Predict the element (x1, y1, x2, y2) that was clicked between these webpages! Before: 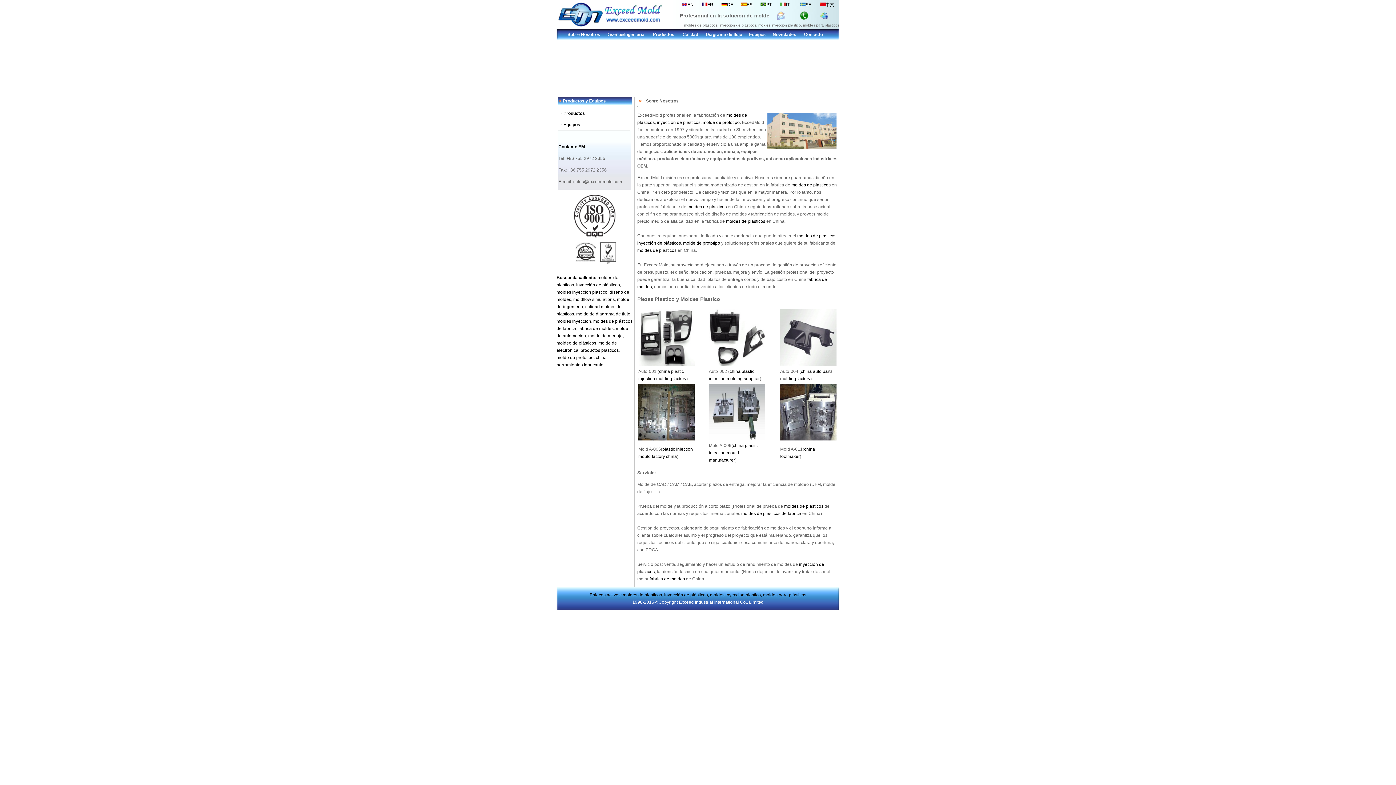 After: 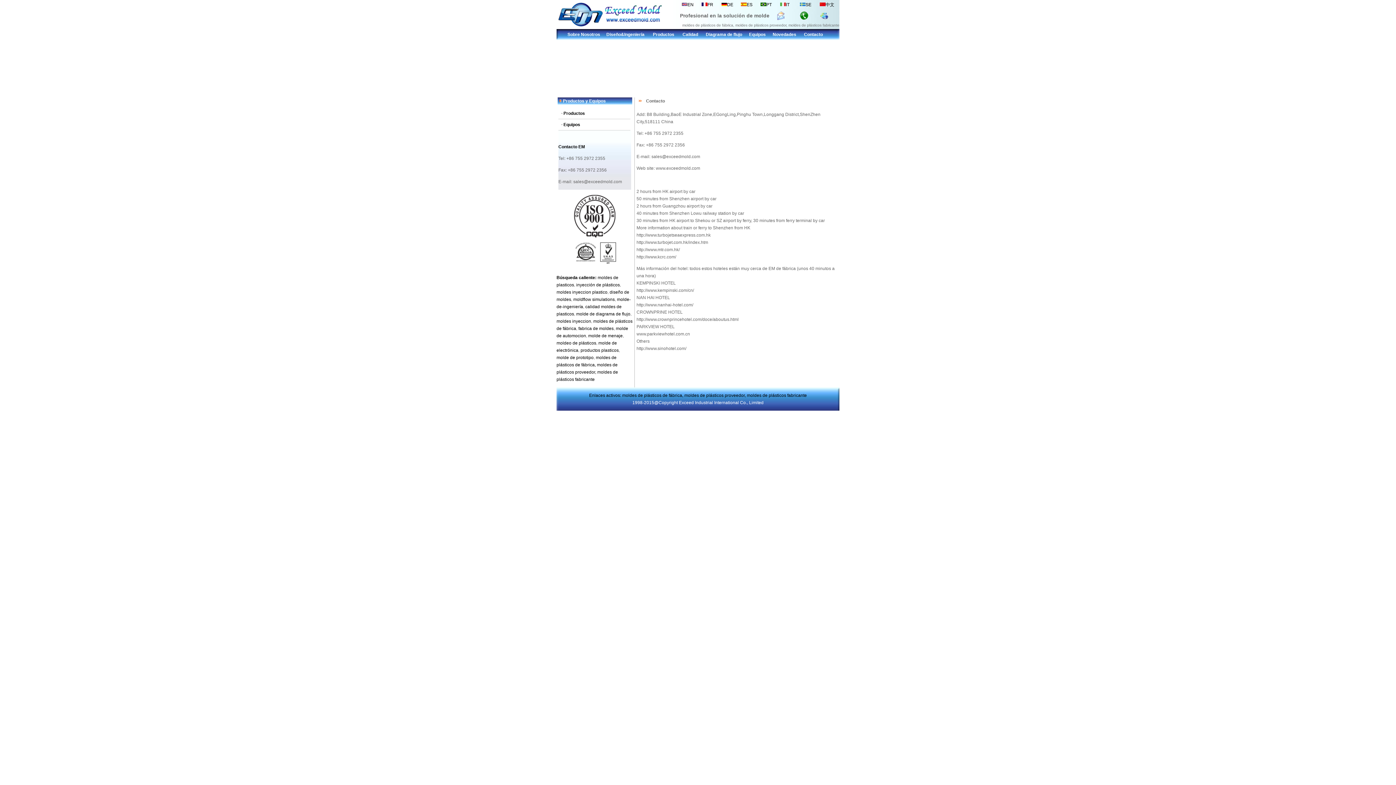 Action: bbox: (804, 32, 823, 37) label: Contacto